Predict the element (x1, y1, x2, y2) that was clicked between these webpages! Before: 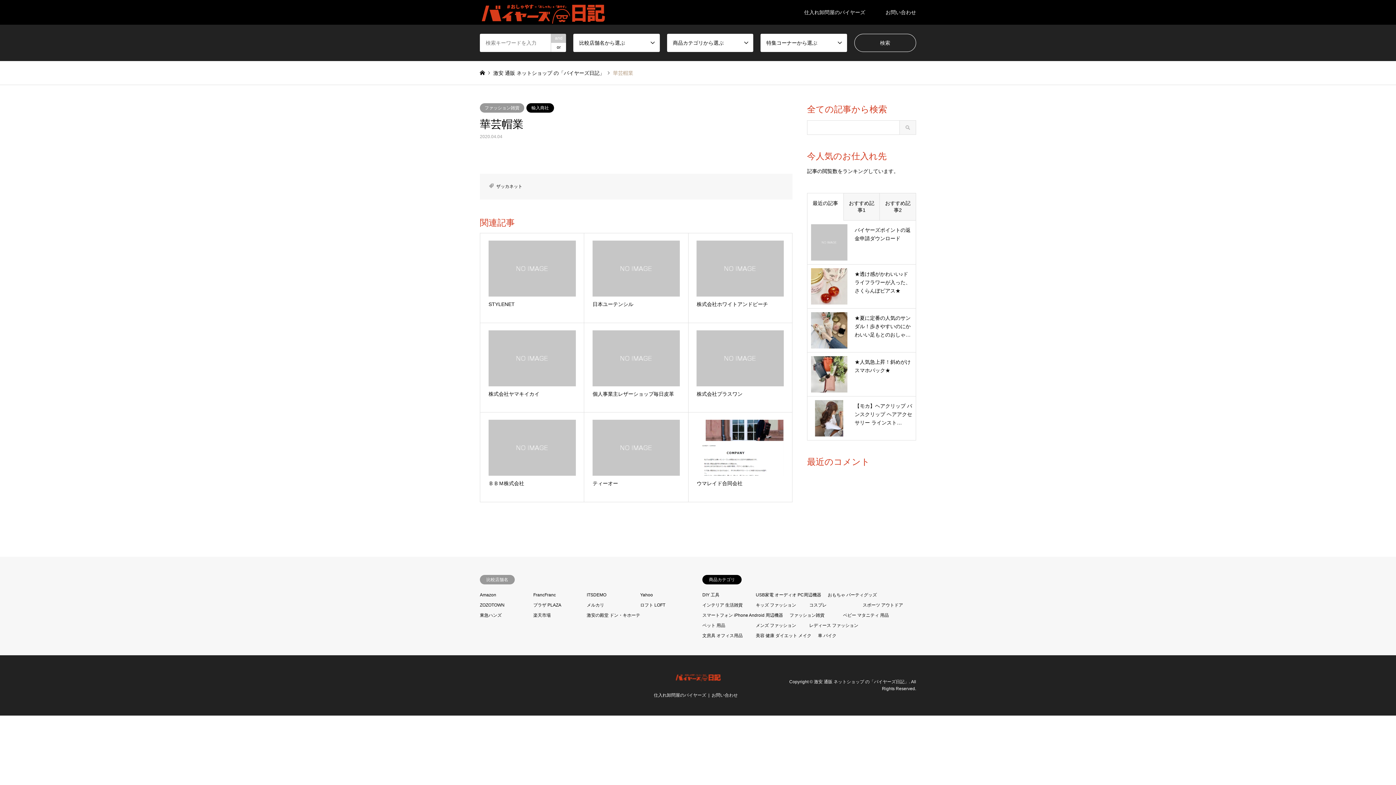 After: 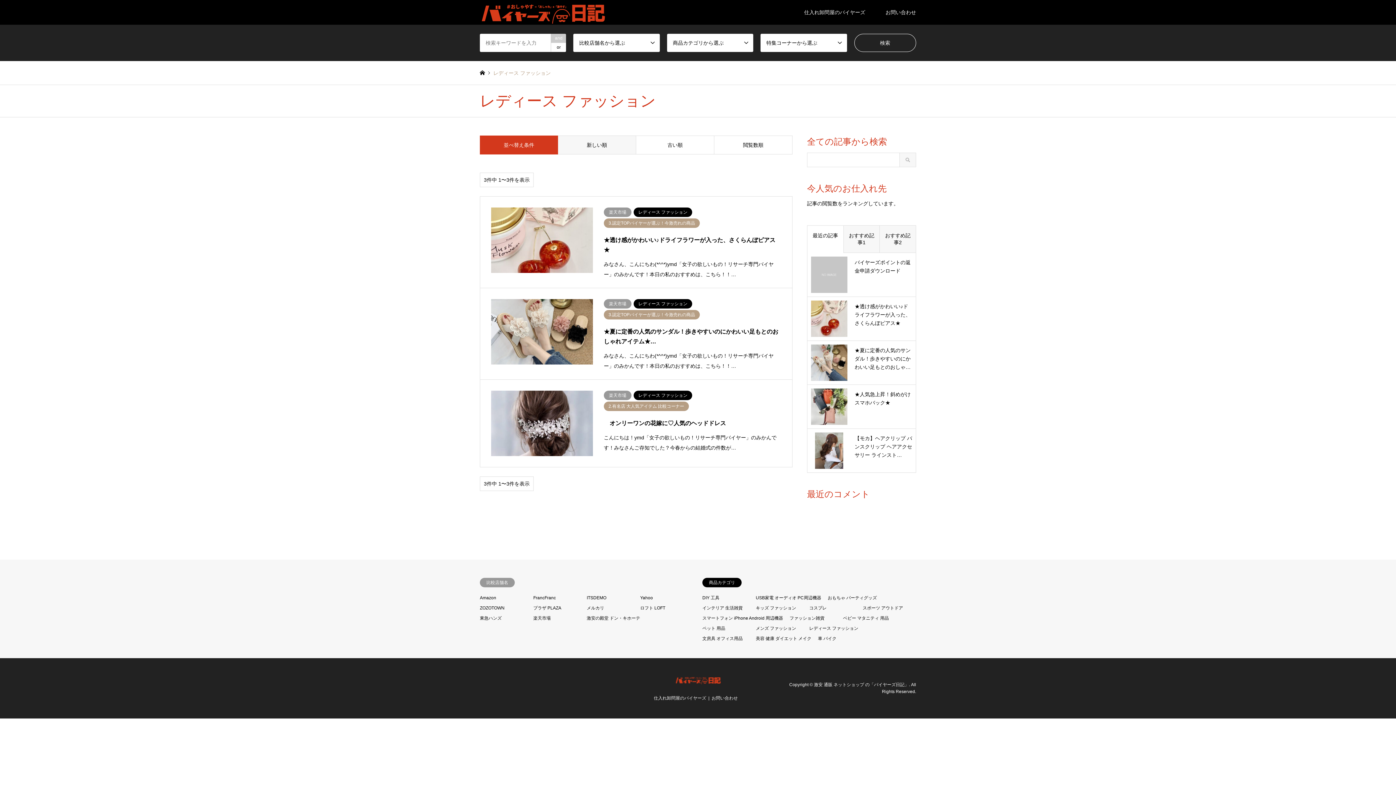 Action: label: レディース ファッション bbox: (809, 623, 858, 628)